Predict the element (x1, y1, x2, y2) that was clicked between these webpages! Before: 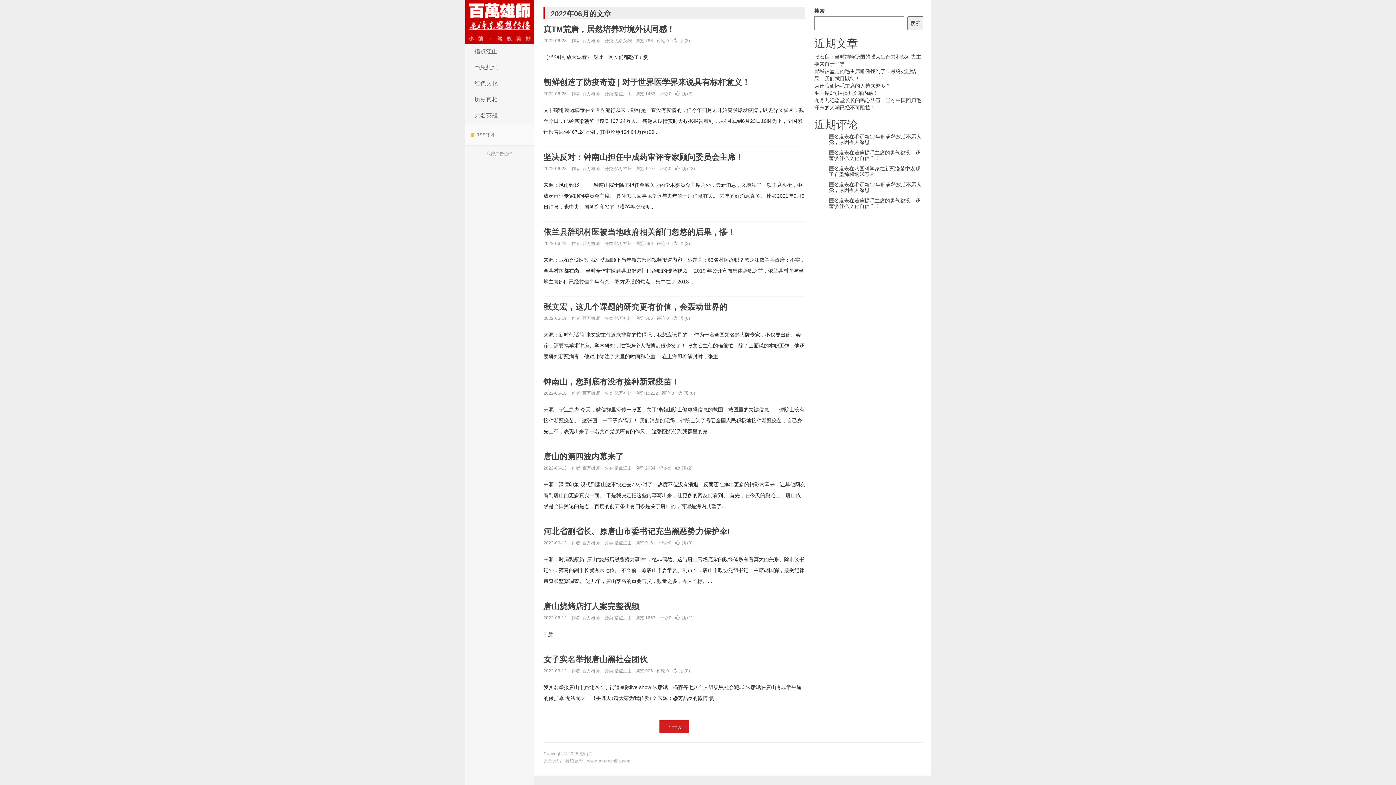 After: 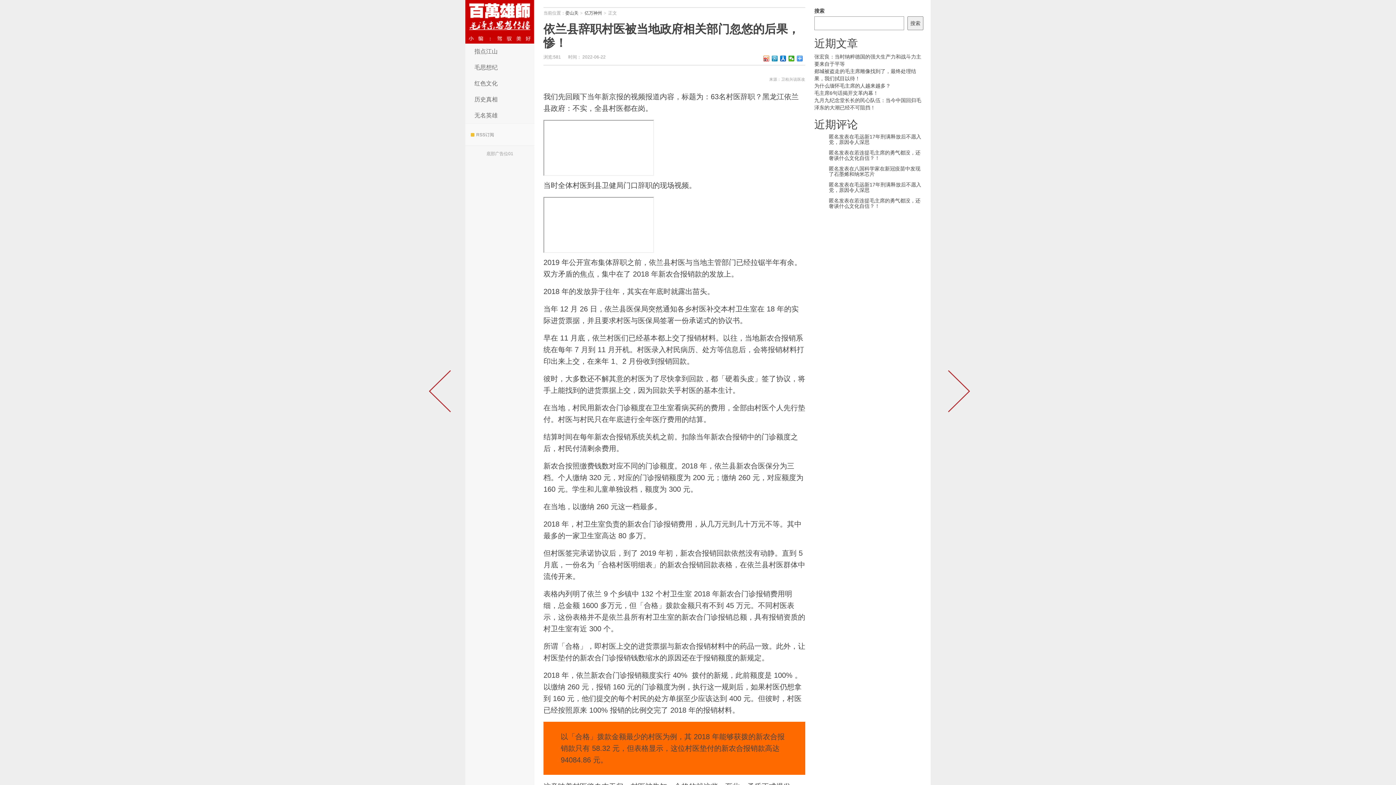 Action: label: 依兰县辞职村医被当地政府相关部门忽悠的后果，惨！ bbox: (543, 227, 735, 236)